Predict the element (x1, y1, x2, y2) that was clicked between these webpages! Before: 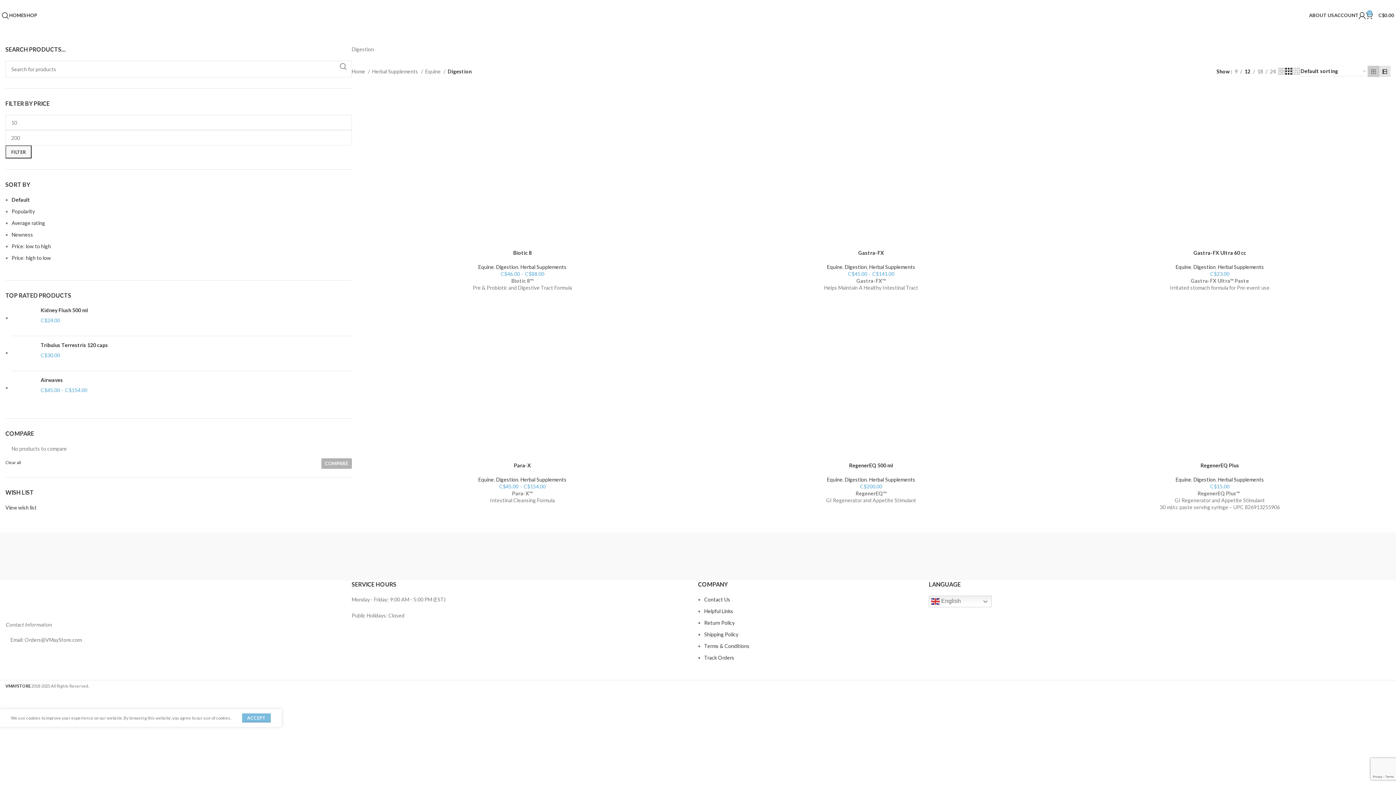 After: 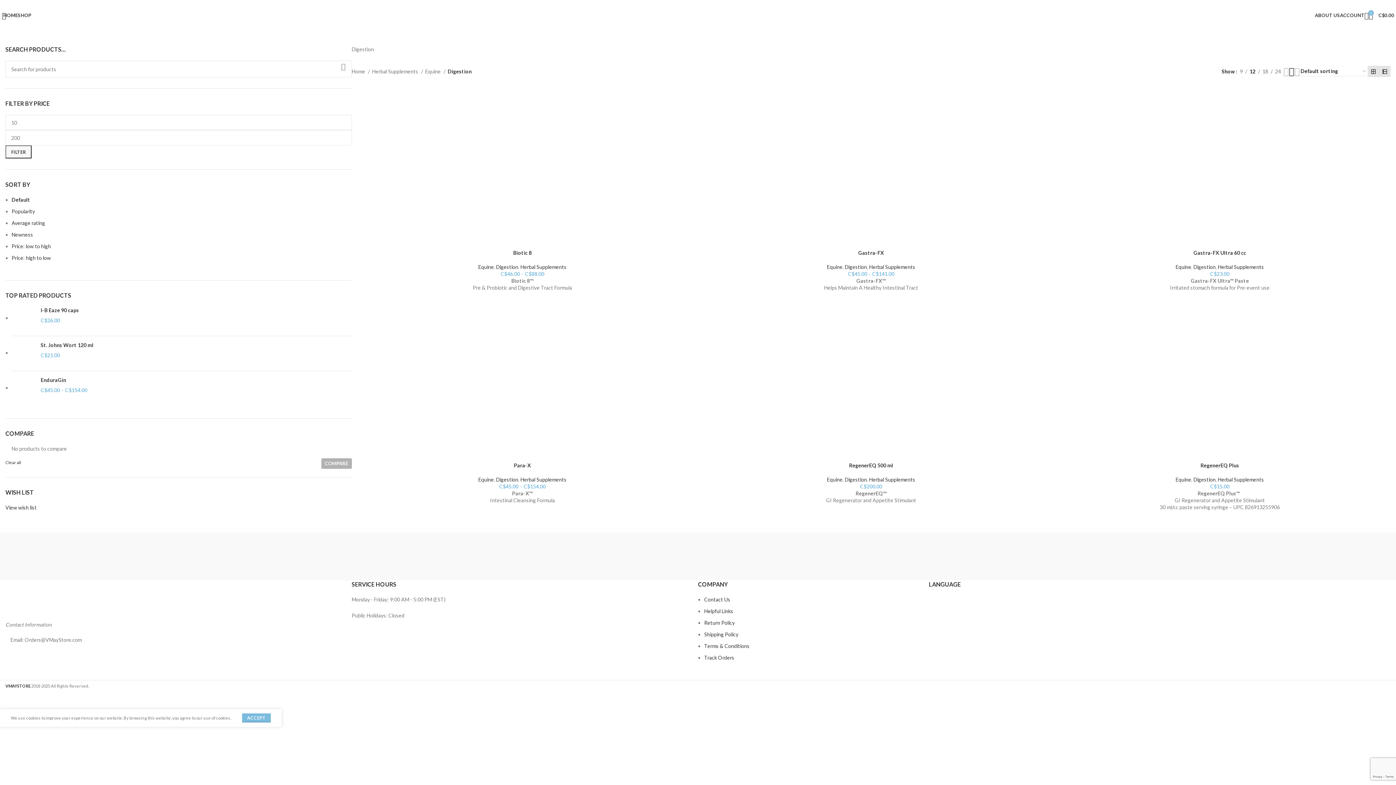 Action: bbox: (1285, 66, 1292, 76) label: Grid view 3